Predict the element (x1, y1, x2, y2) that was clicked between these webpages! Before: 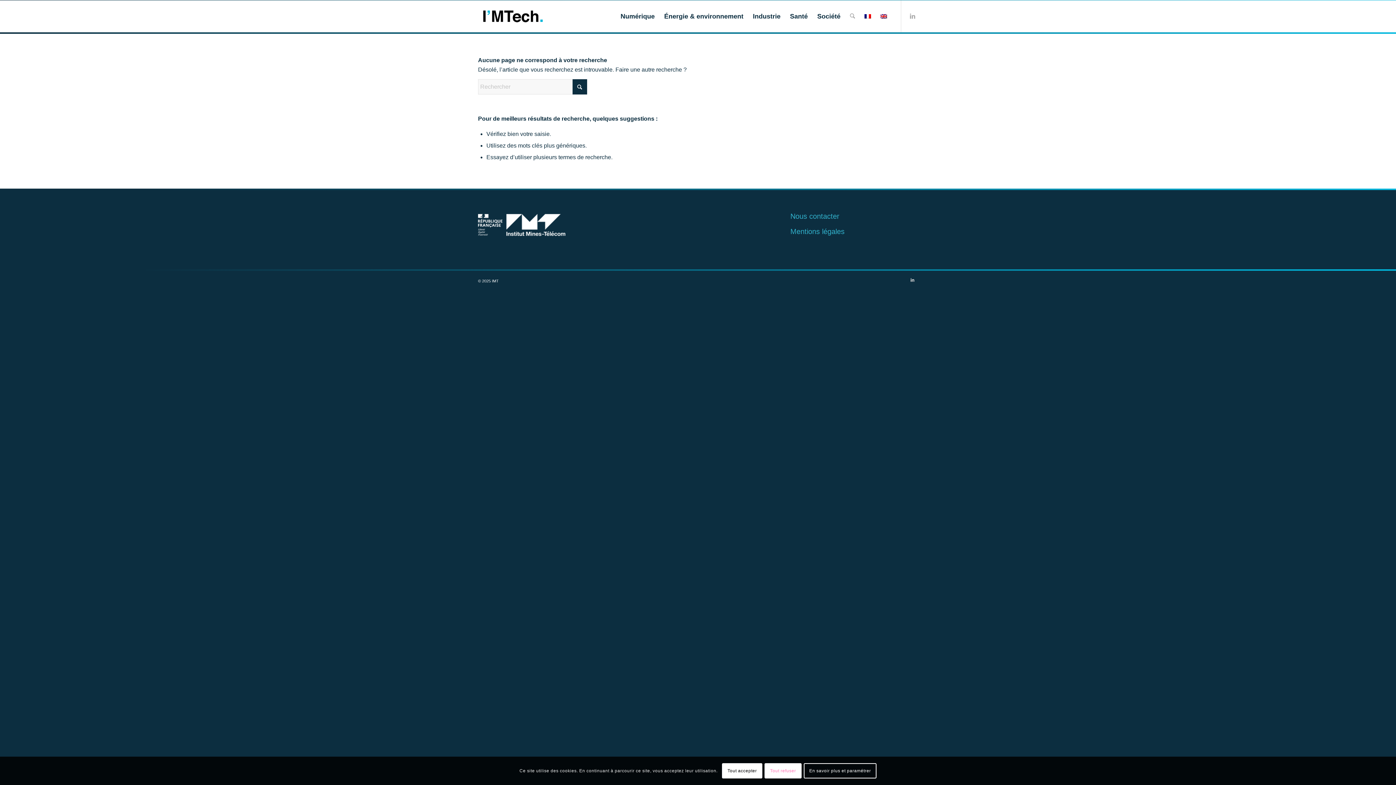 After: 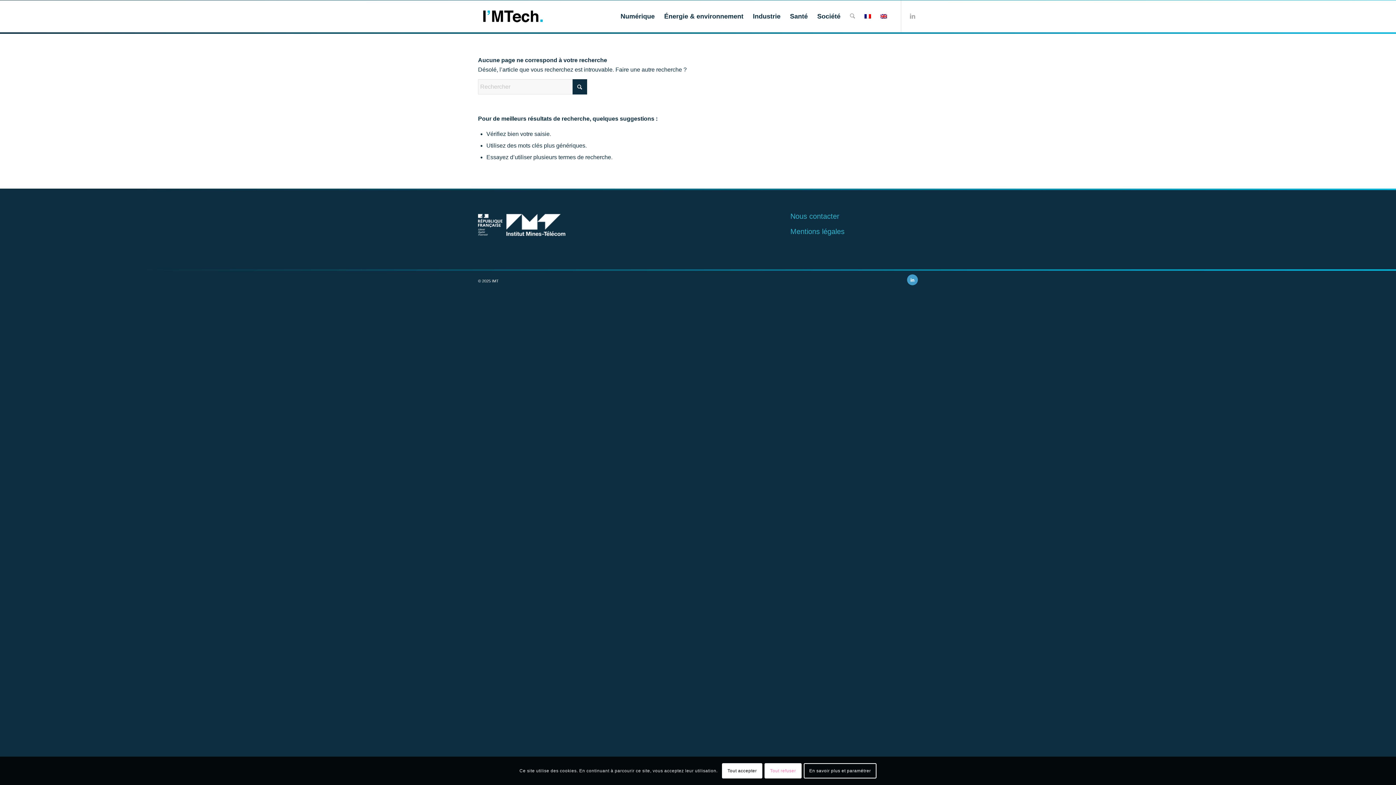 Action: bbox: (907, 274, 918, 285) label: Lien vers LinkedIn